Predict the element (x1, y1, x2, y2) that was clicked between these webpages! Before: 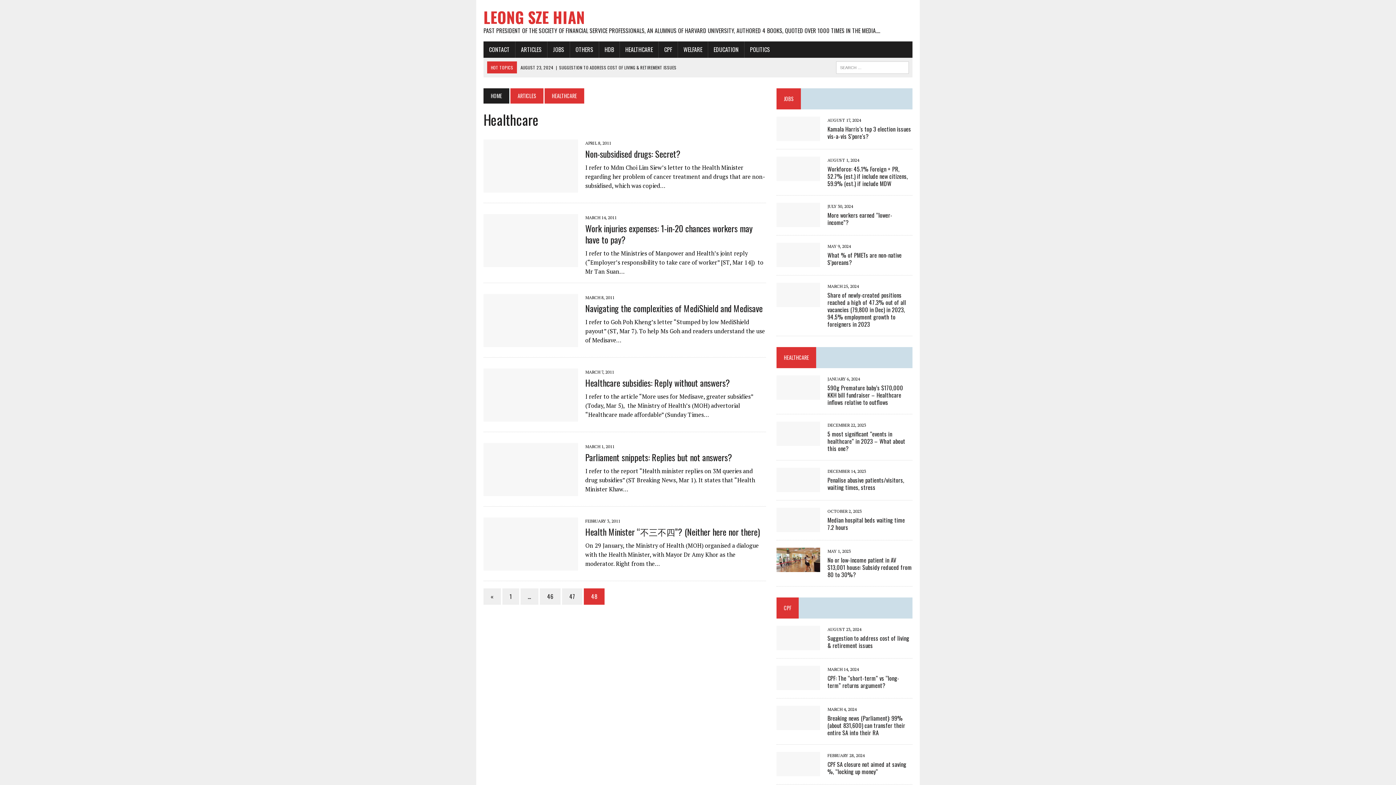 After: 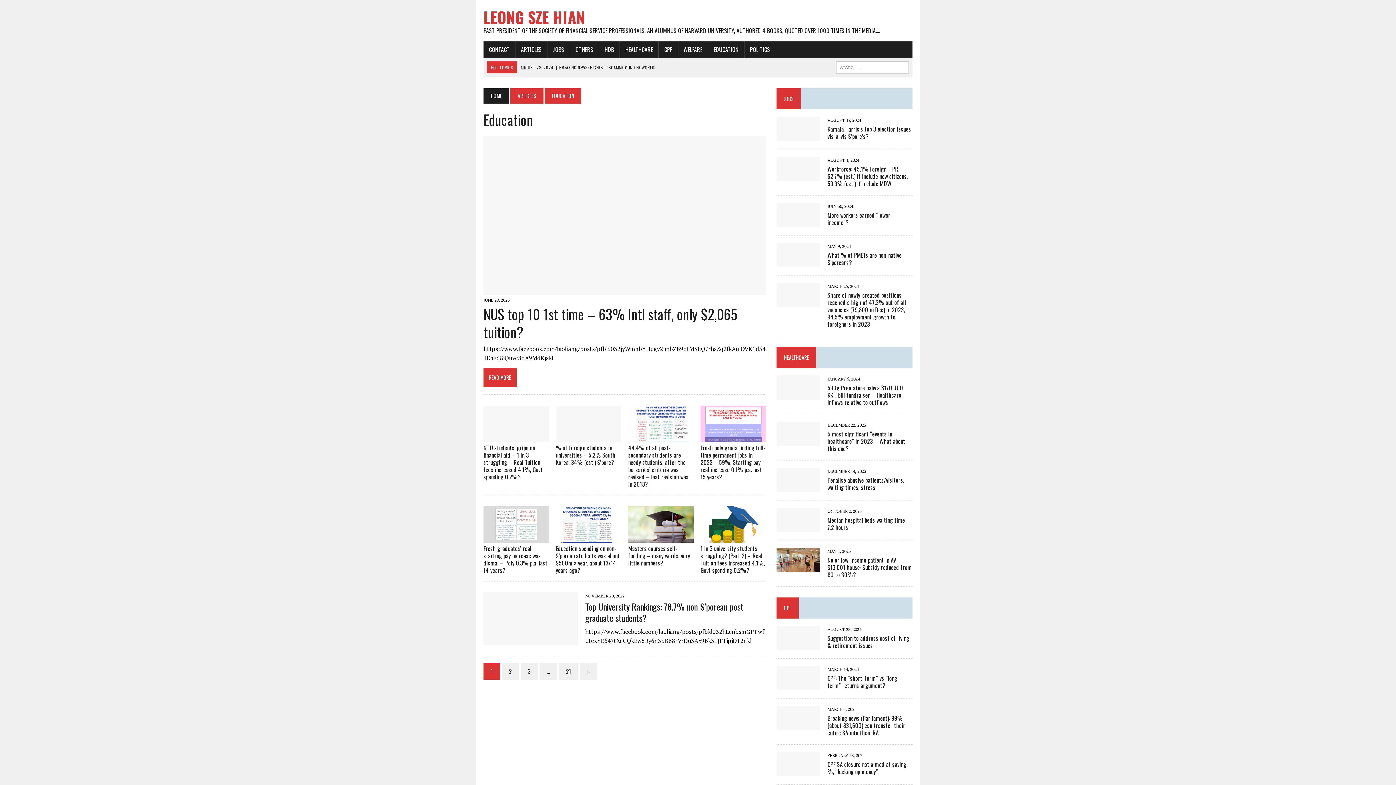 Action: label: EDUCATION bbox: (708, 41, 744, 57)